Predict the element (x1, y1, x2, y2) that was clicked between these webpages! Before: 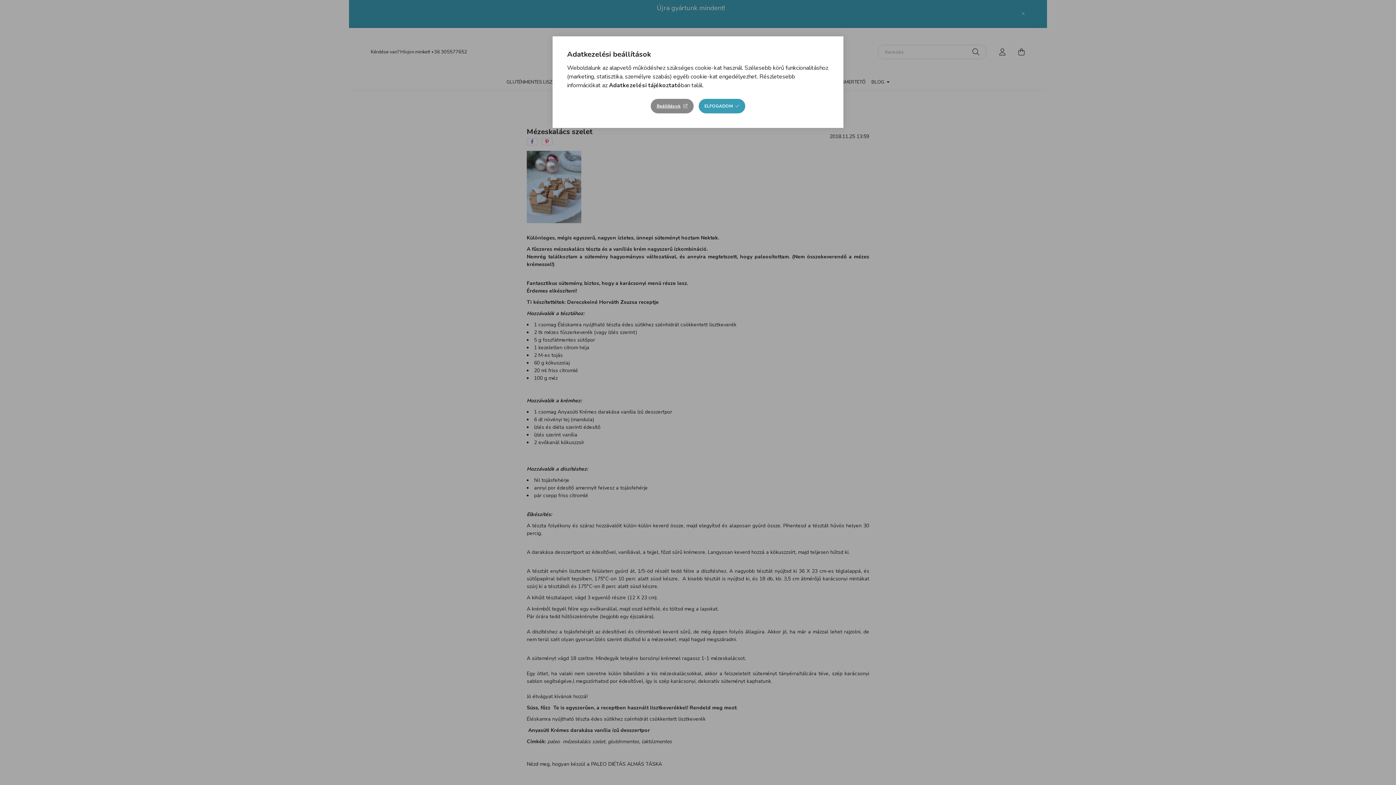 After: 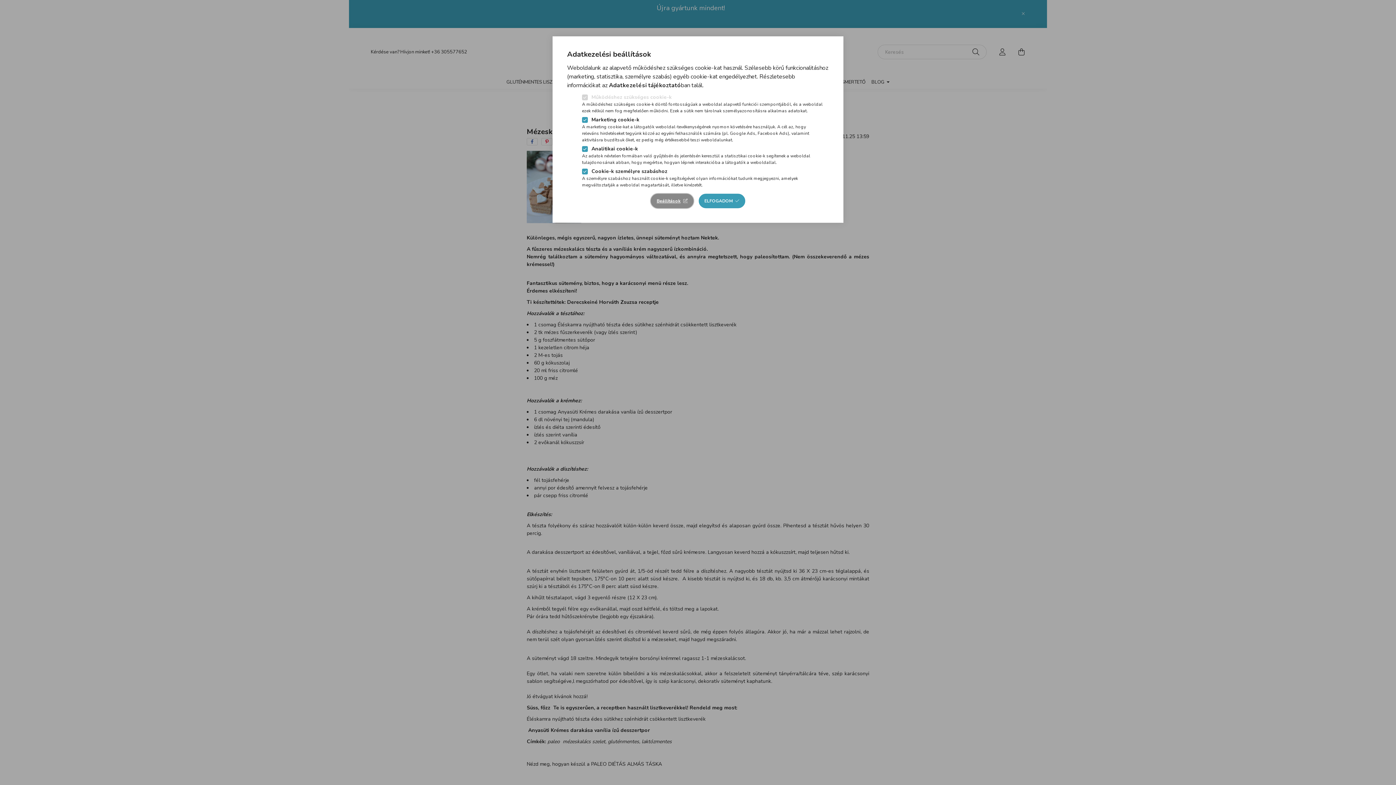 Action: bbox: (651, 98, 693, 113) label: Beállítások